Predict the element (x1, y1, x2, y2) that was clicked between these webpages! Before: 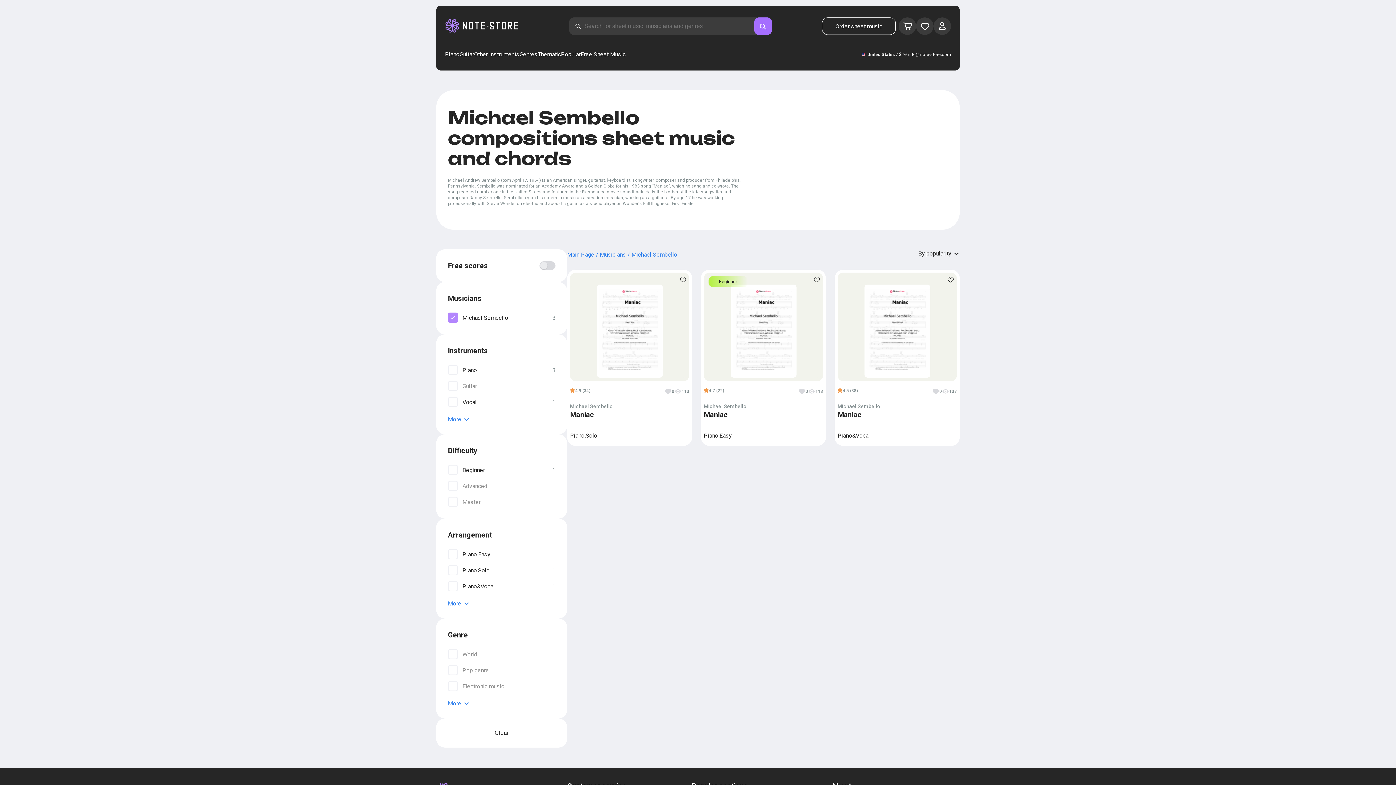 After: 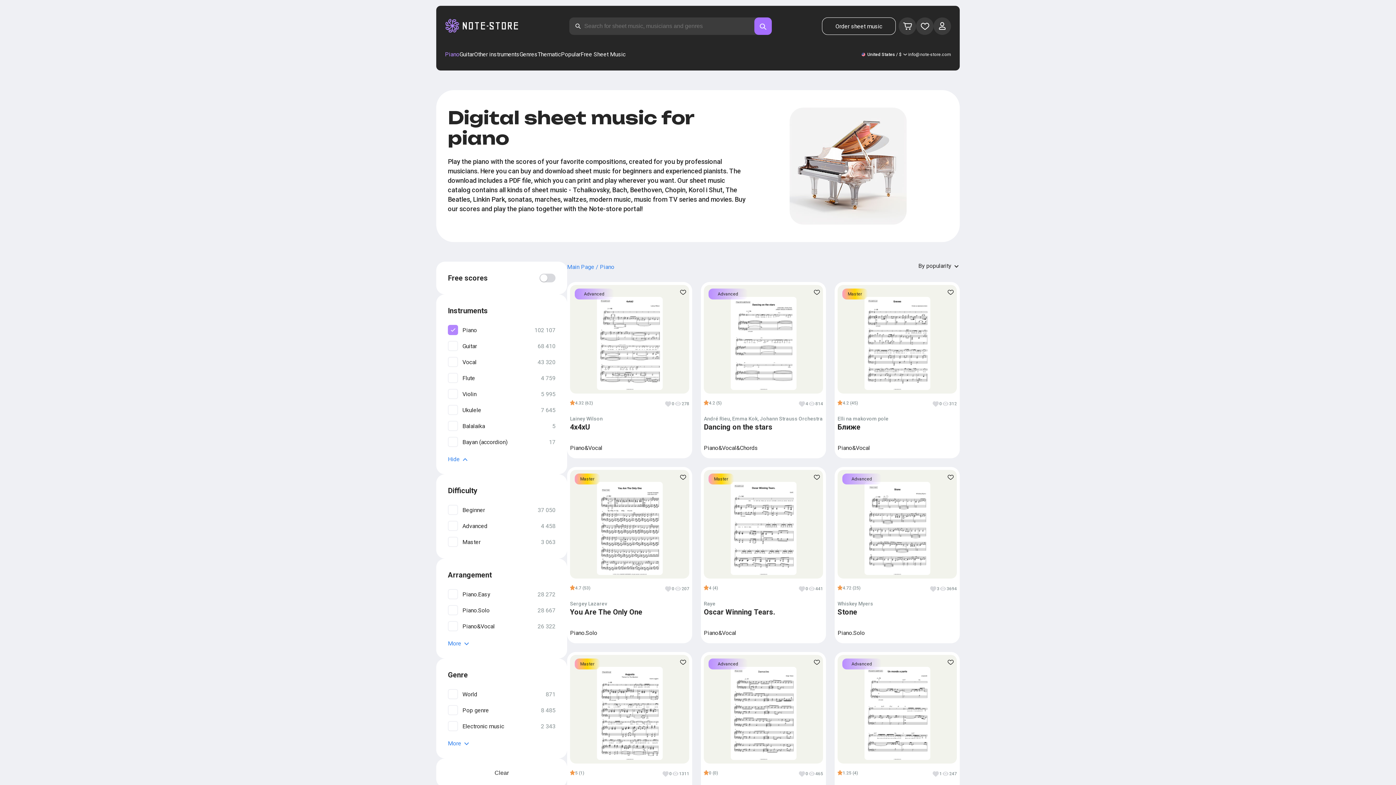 Action: bbox: (445, 50, 459, 58) label: Piano